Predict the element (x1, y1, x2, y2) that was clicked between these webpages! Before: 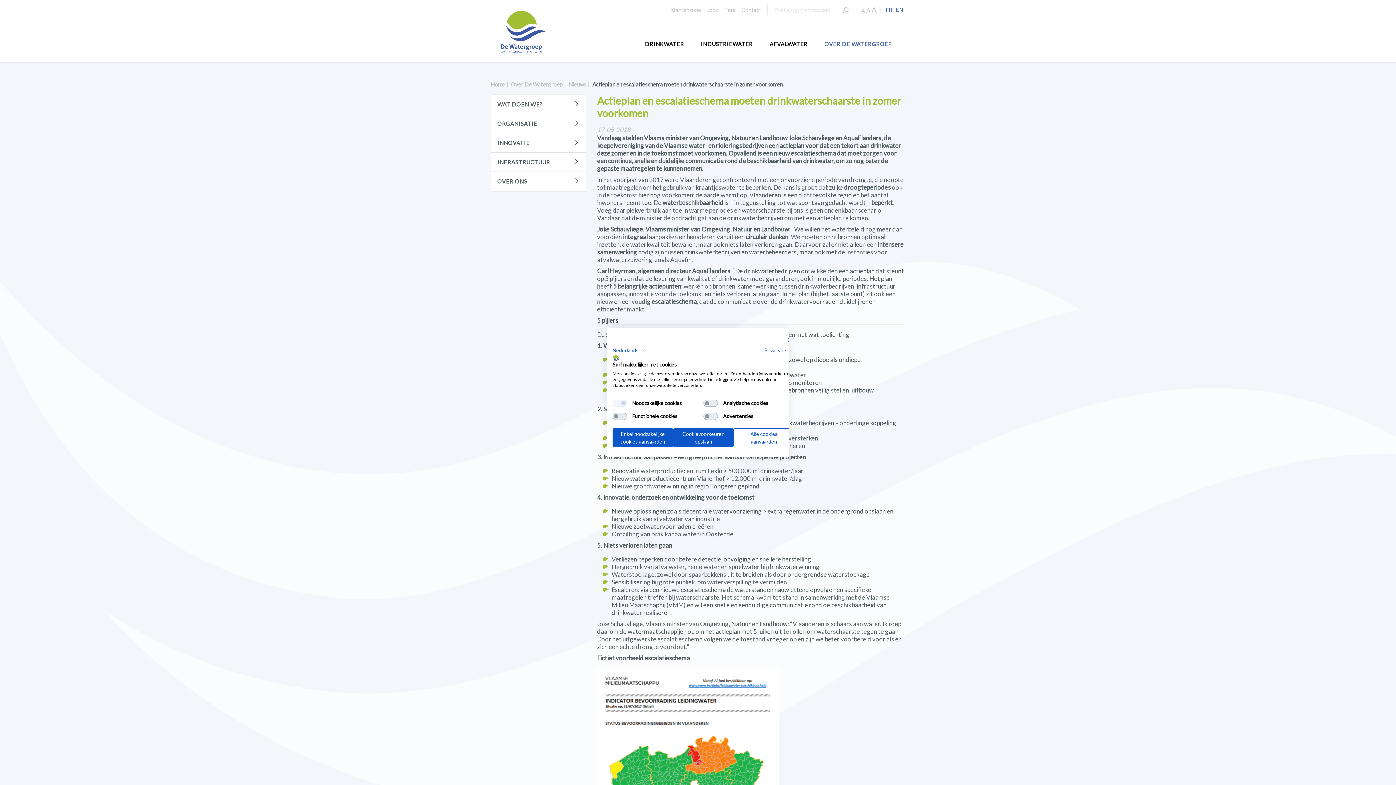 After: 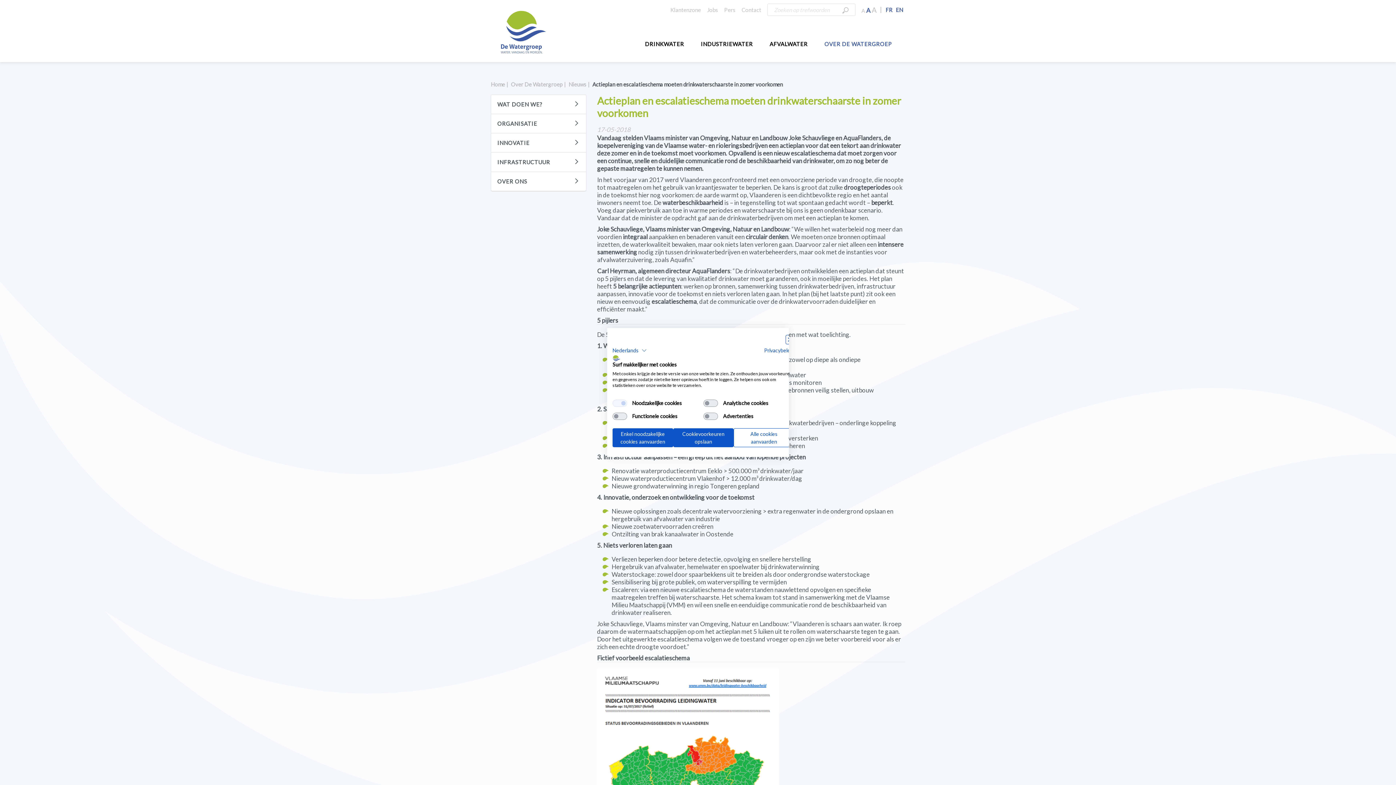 Action: label: A bbox: (866, 6, 870, 14)